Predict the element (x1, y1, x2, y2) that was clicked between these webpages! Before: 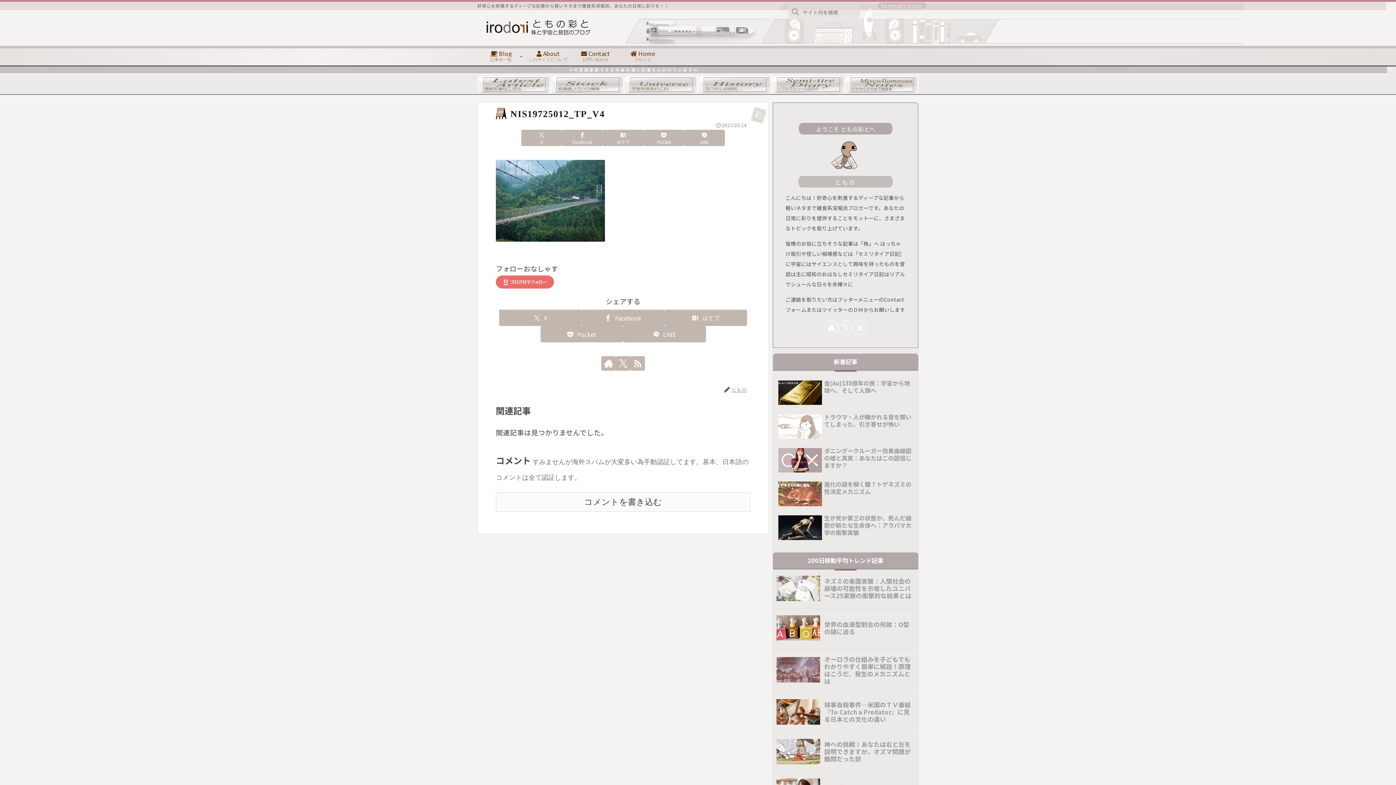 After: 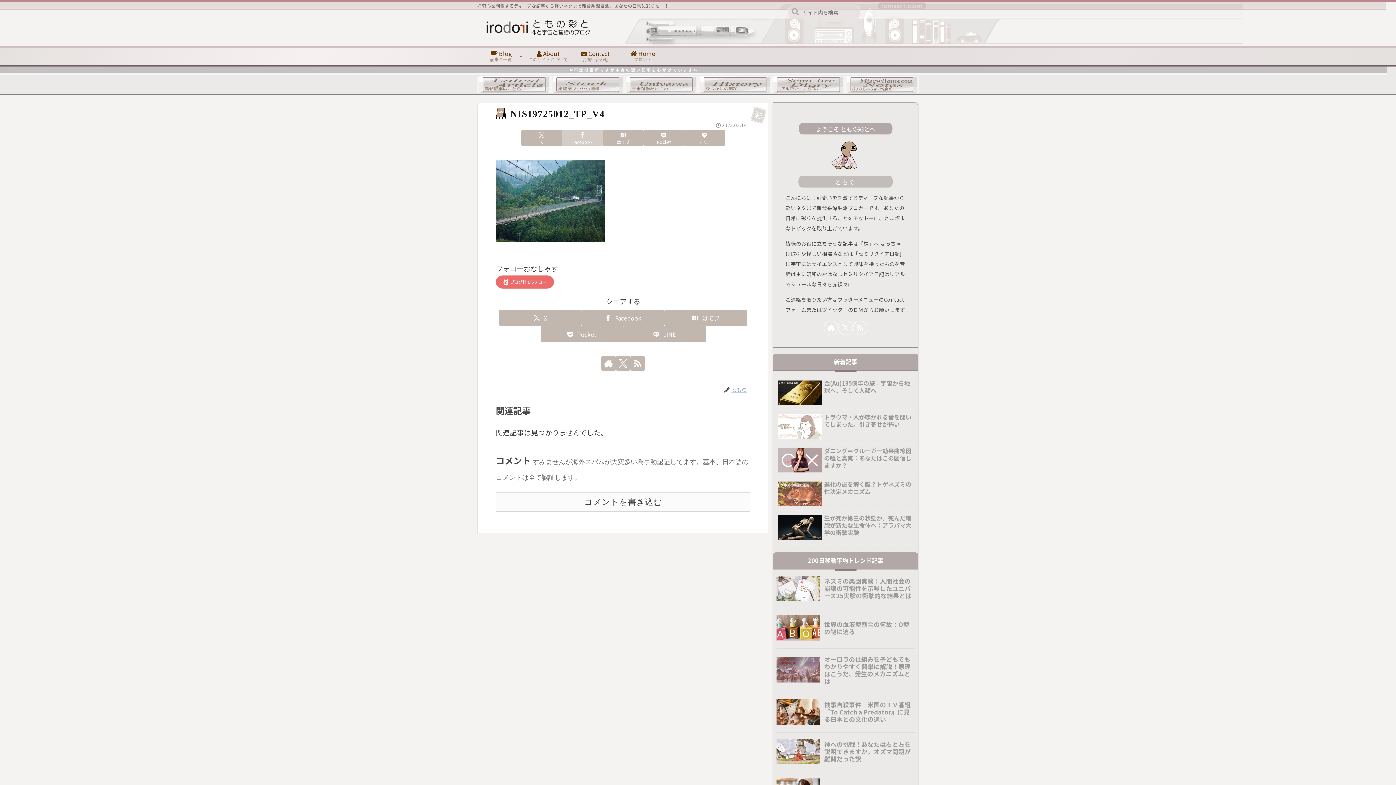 Action: bbox: (562, 129, 602, 146) label: Facebookでシェア